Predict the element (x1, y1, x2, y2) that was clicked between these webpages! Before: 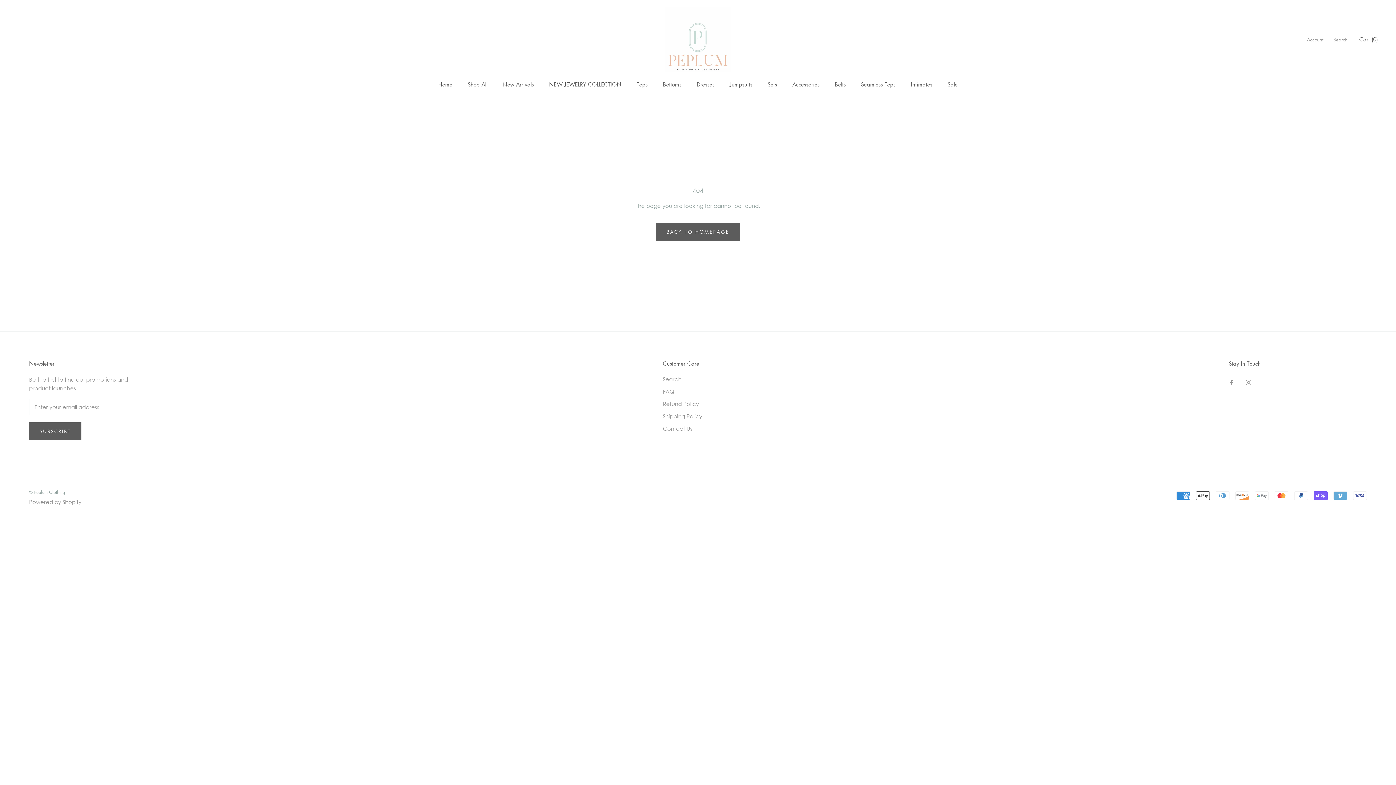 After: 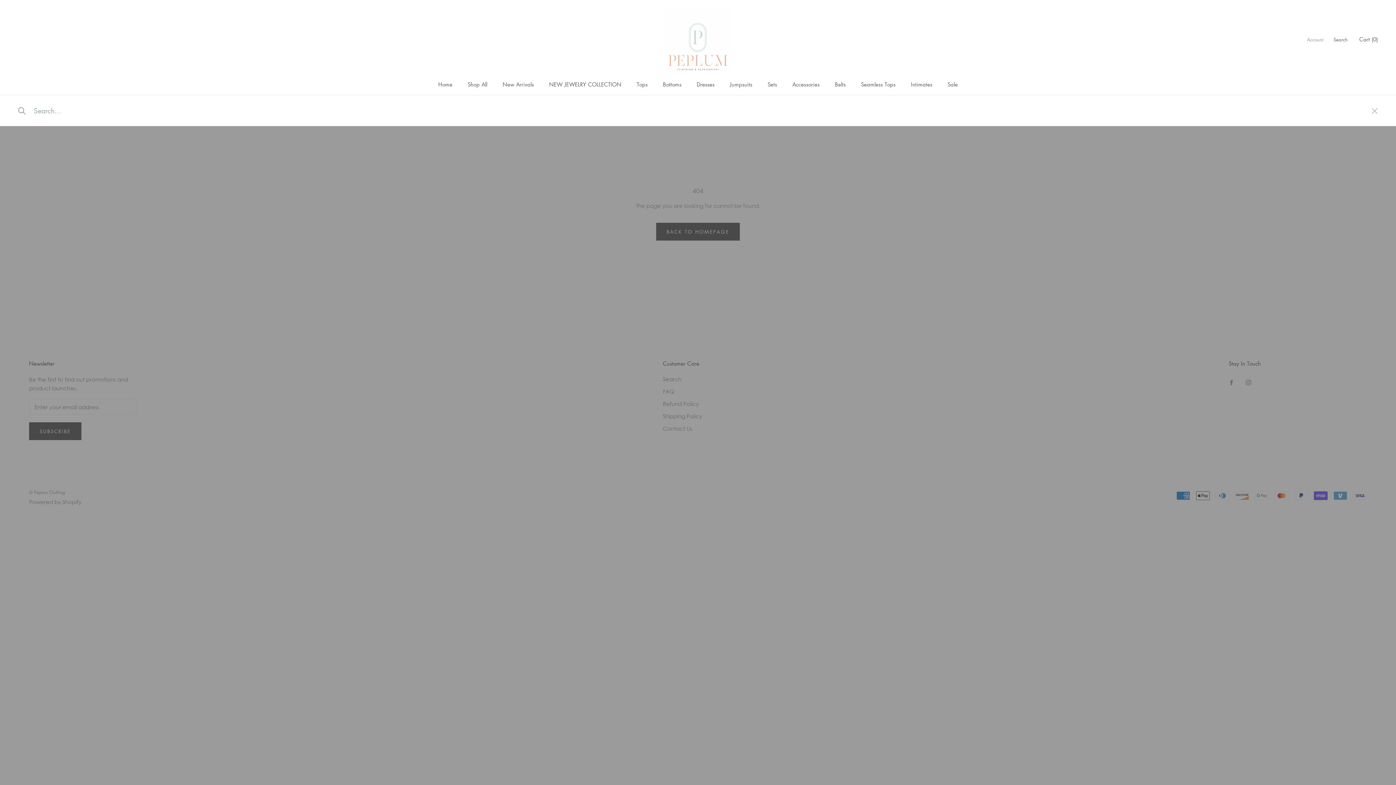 Action: label: Search bbox: (1333, 35, 1348, 43)